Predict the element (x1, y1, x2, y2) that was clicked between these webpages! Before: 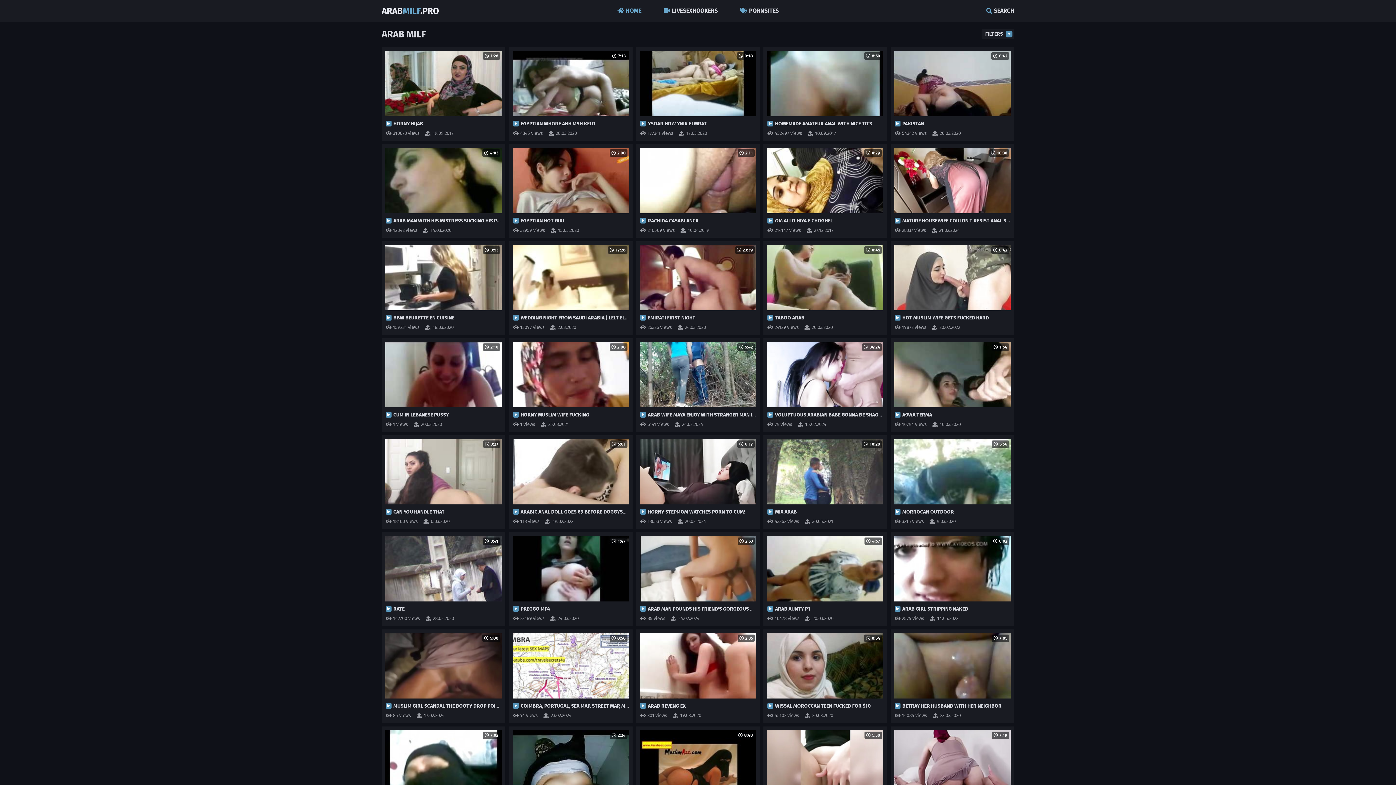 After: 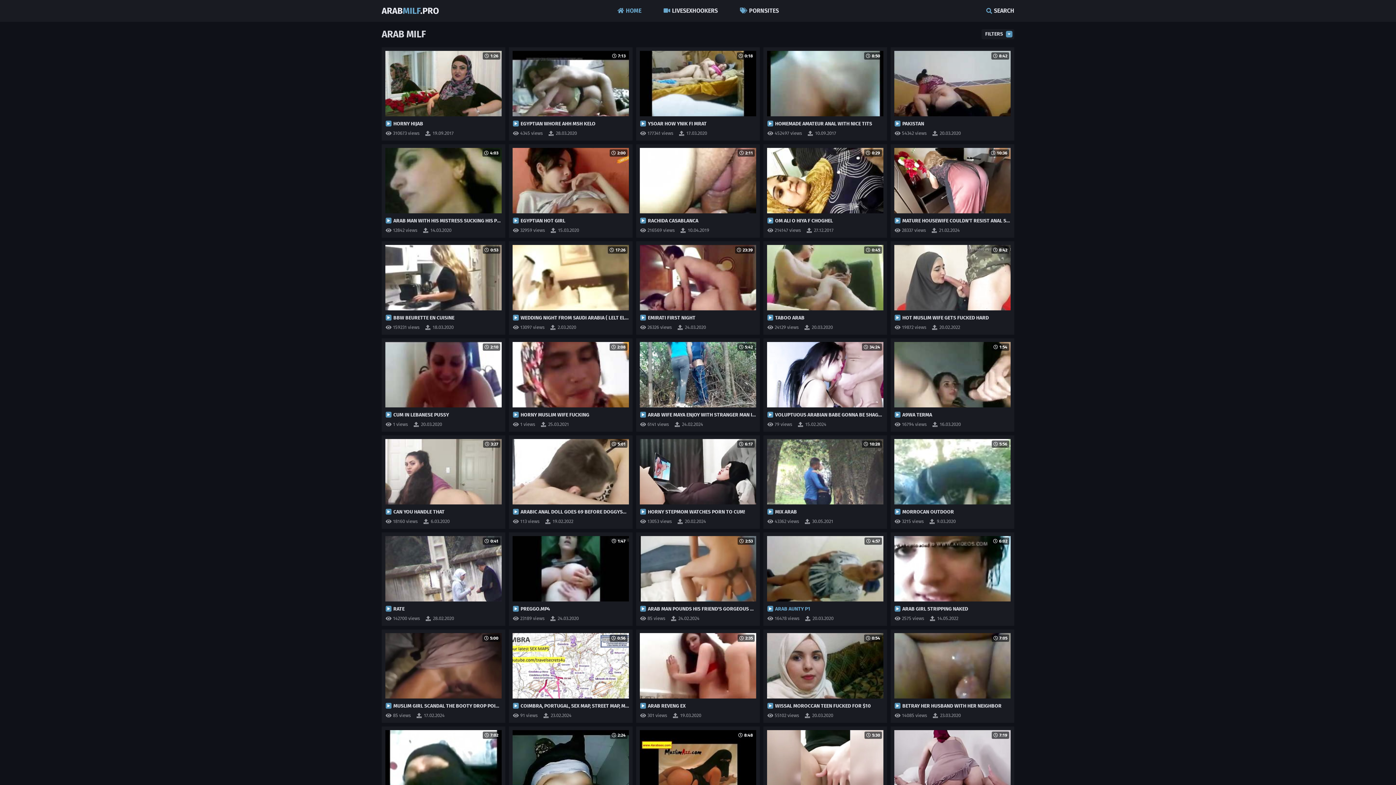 Action: bbox: (767, 536, 883, 613) label: 4:57

ARAB AUNTY P1